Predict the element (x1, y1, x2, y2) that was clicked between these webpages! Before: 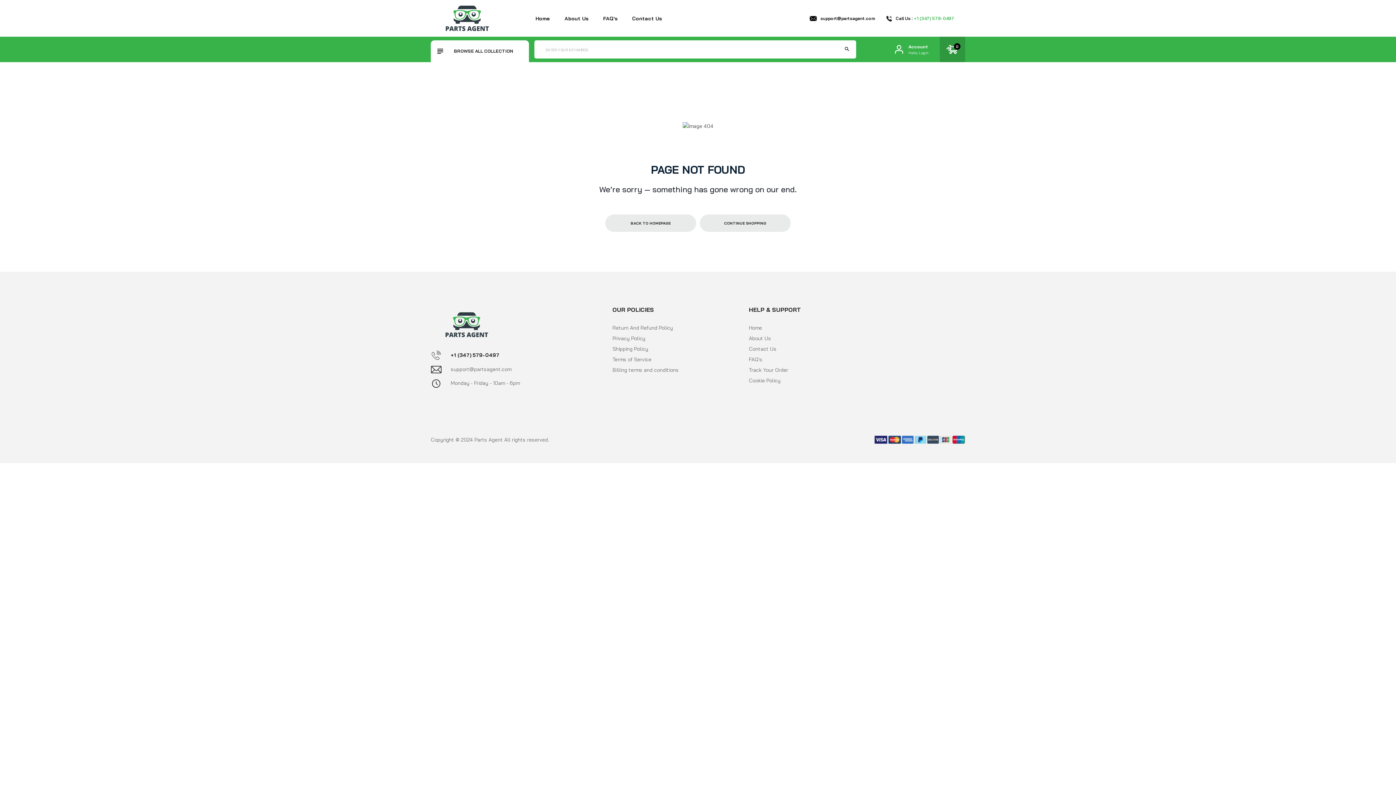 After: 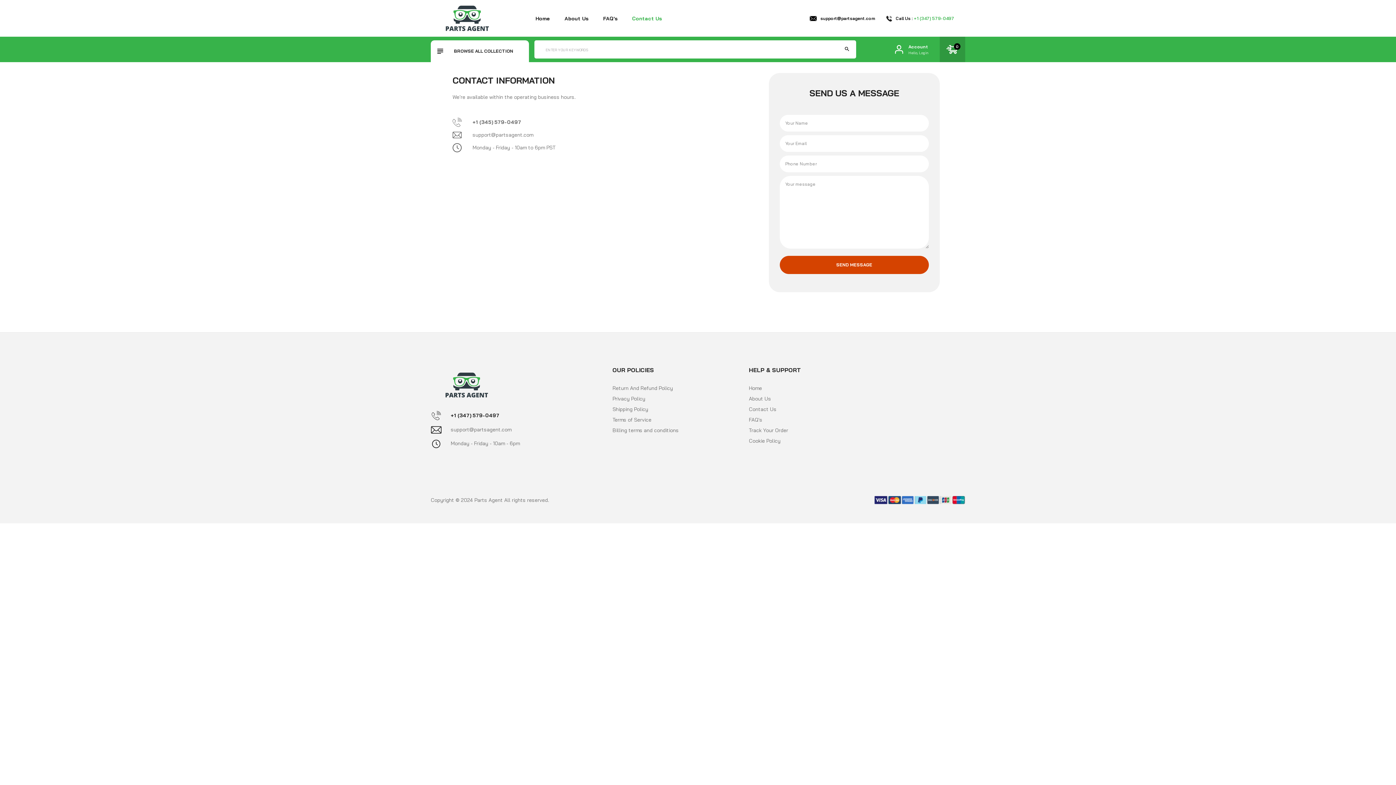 Action: label: Contact Us bbox: (632, 14, 662, 22)